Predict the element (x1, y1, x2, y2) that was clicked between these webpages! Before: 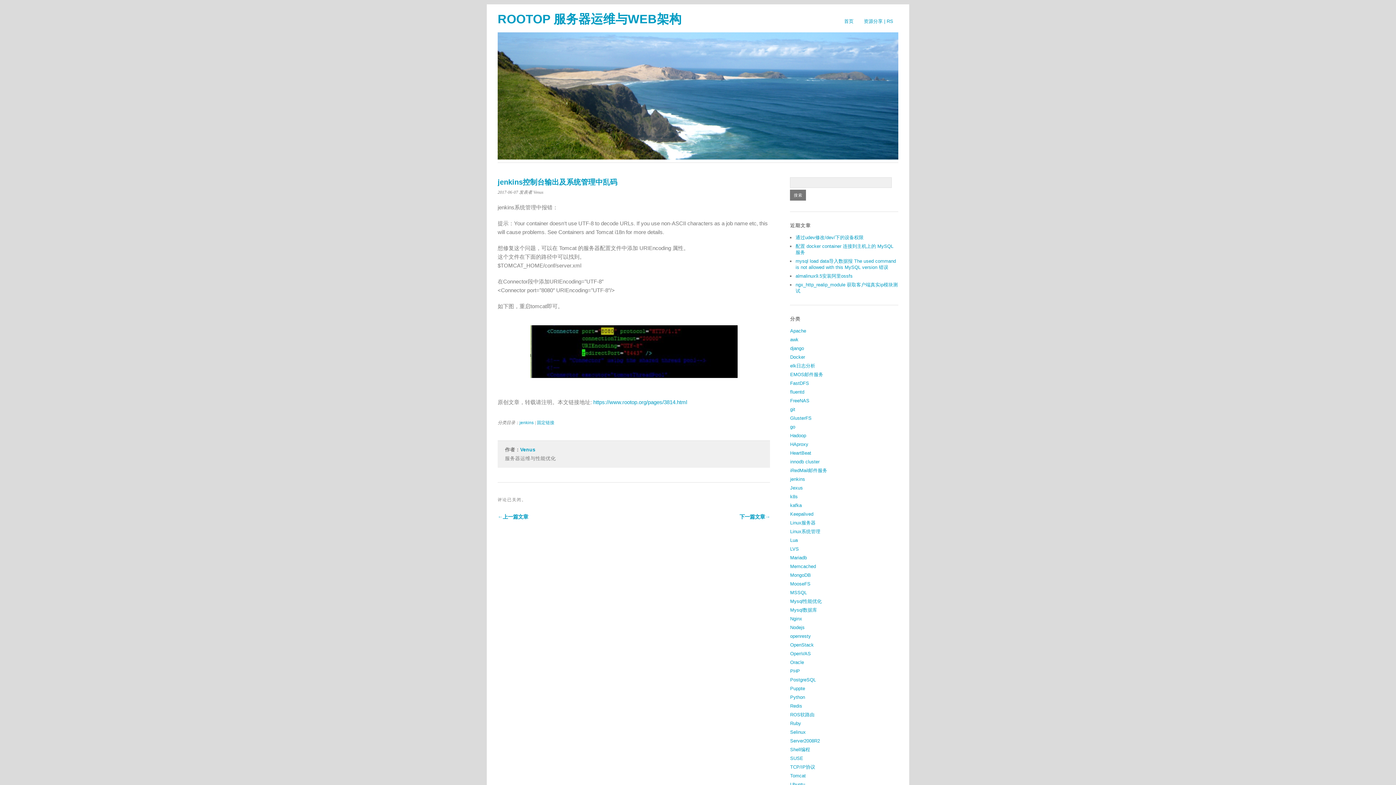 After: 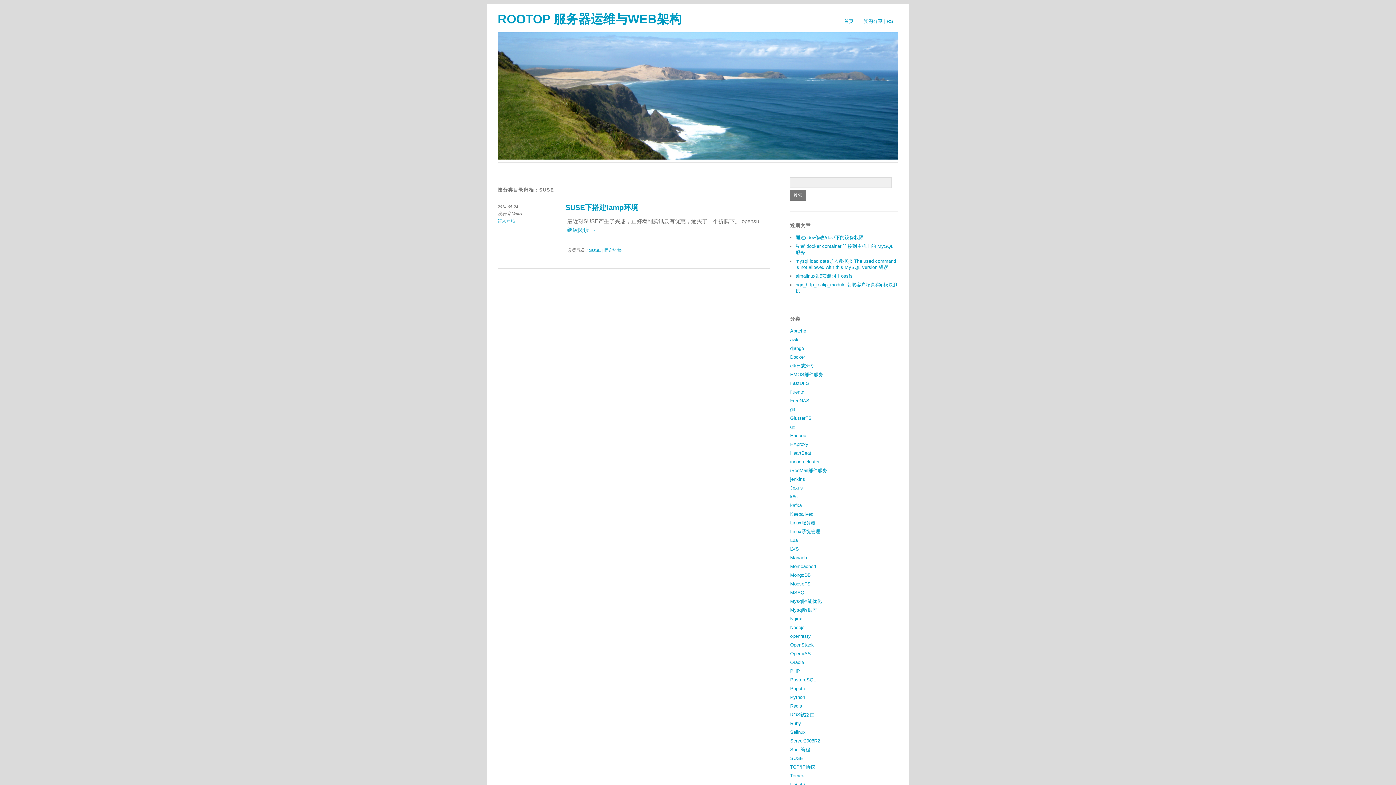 Action: label: SUSE bbox: (790, 756, 803, 761)